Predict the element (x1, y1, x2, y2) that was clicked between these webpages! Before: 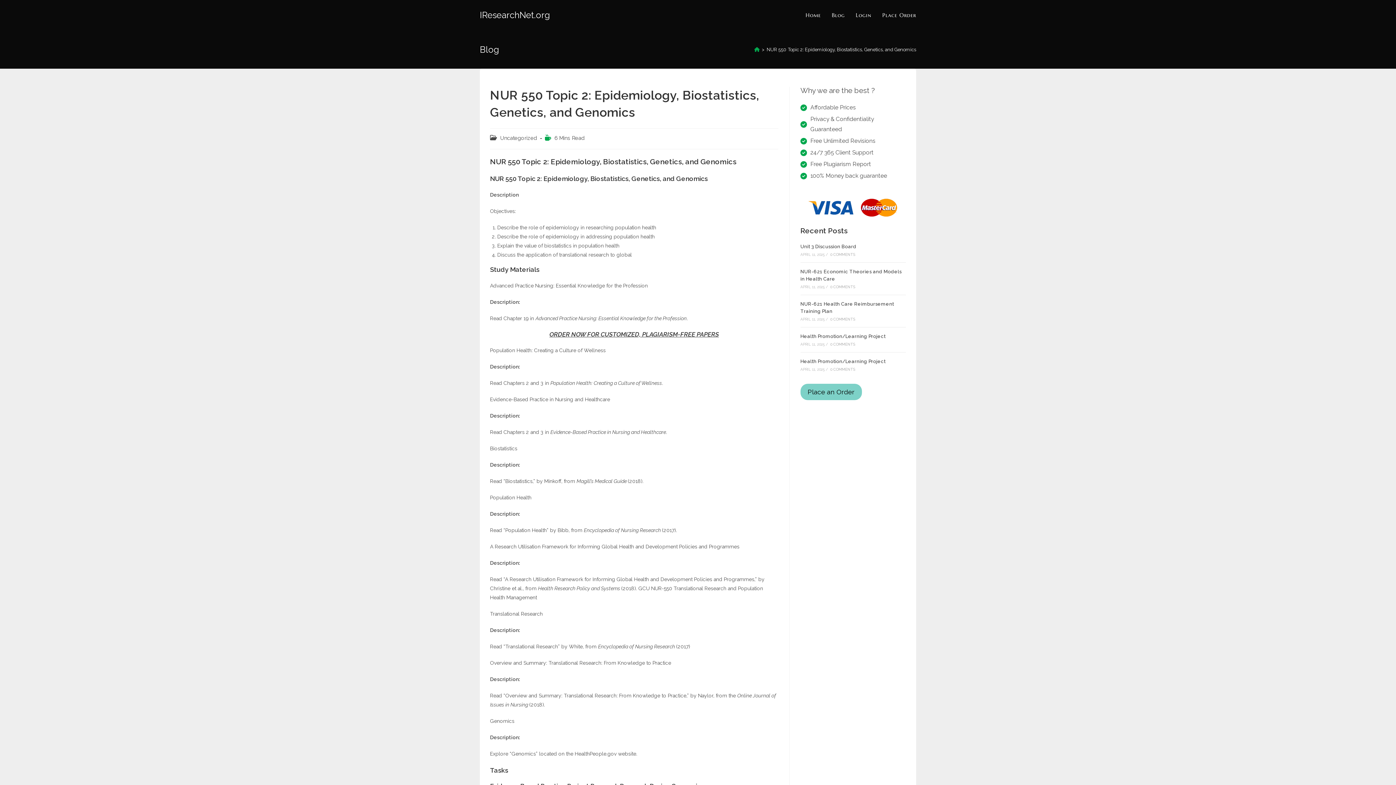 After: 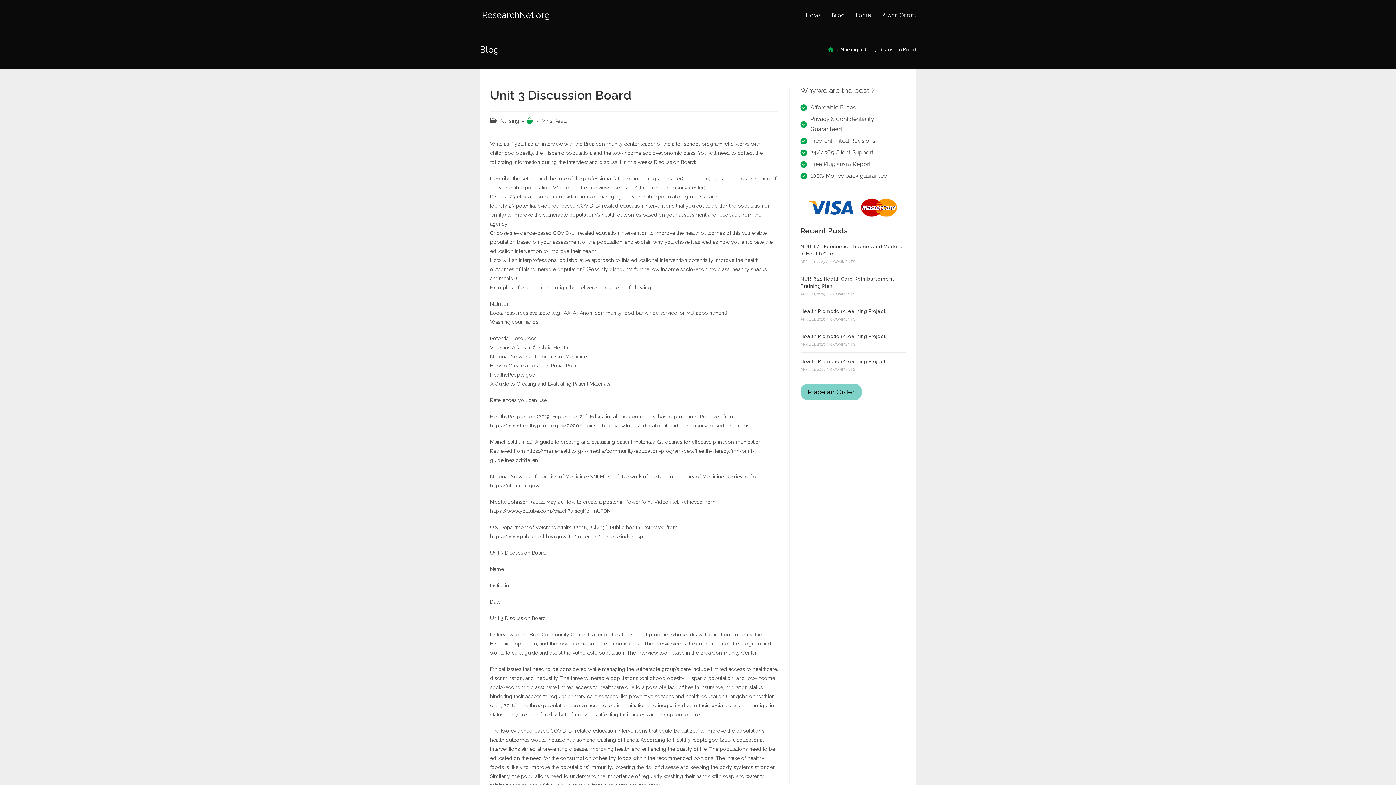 Action: label: Unit 3 Discussion Board bbox: (800, 243, 856, 249)